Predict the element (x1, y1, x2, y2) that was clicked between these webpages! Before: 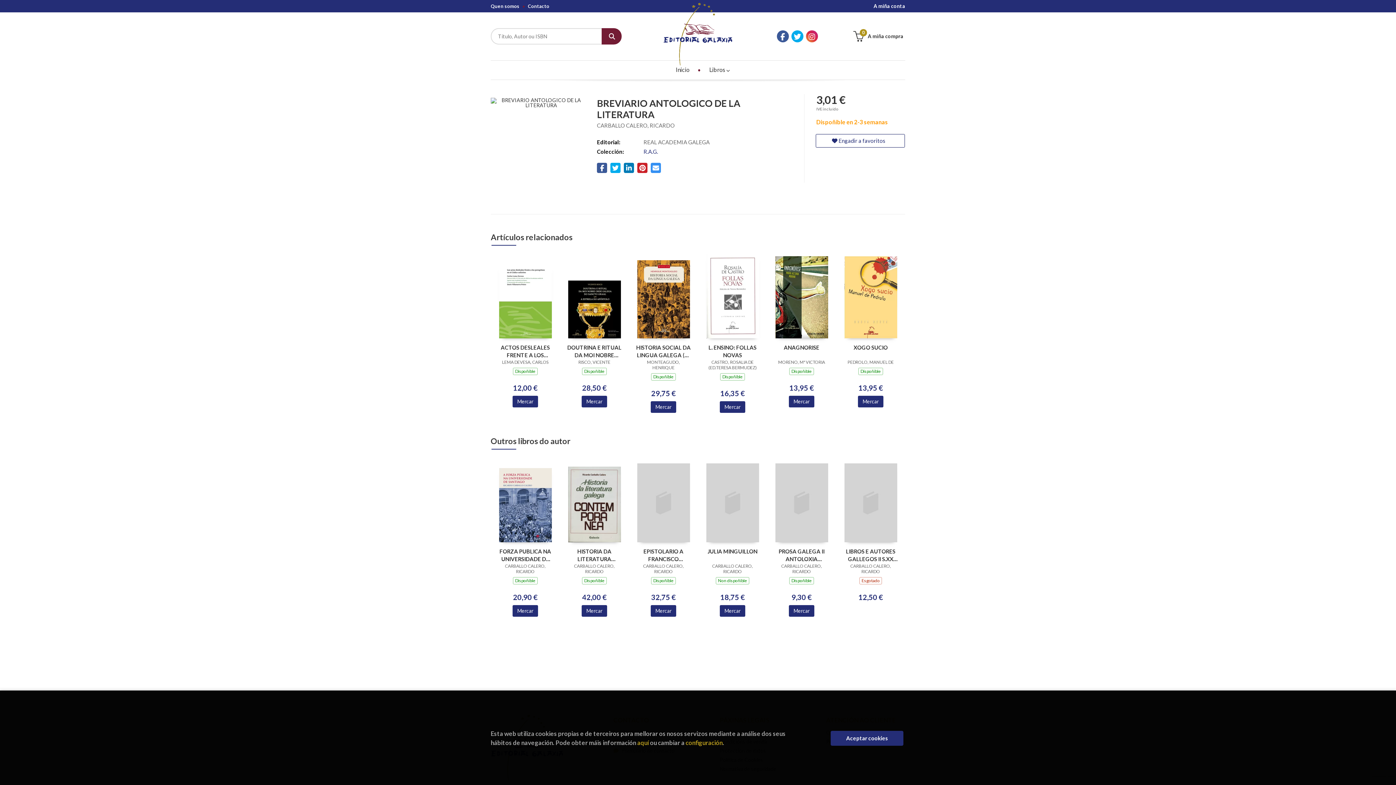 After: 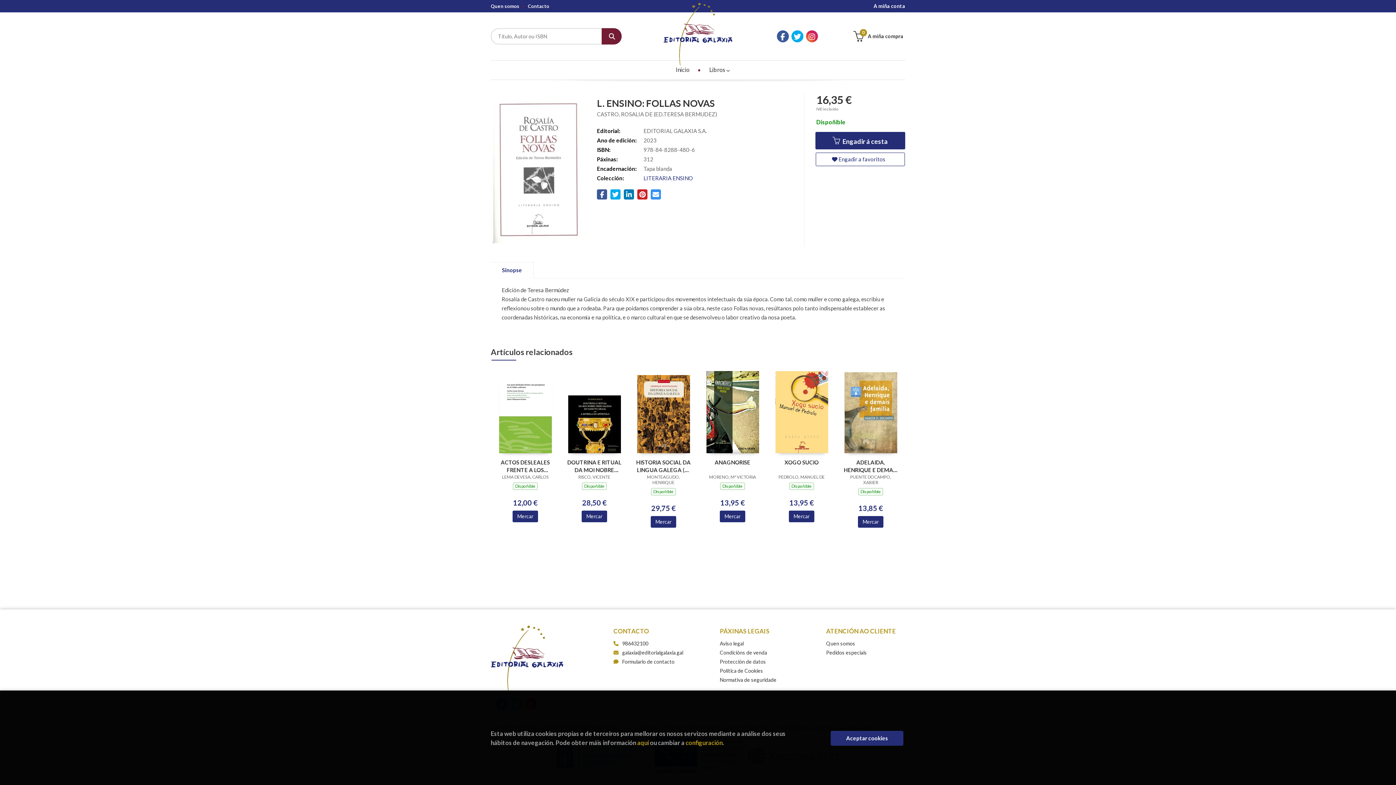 Action: bbox: (706, 292, 759, 299)